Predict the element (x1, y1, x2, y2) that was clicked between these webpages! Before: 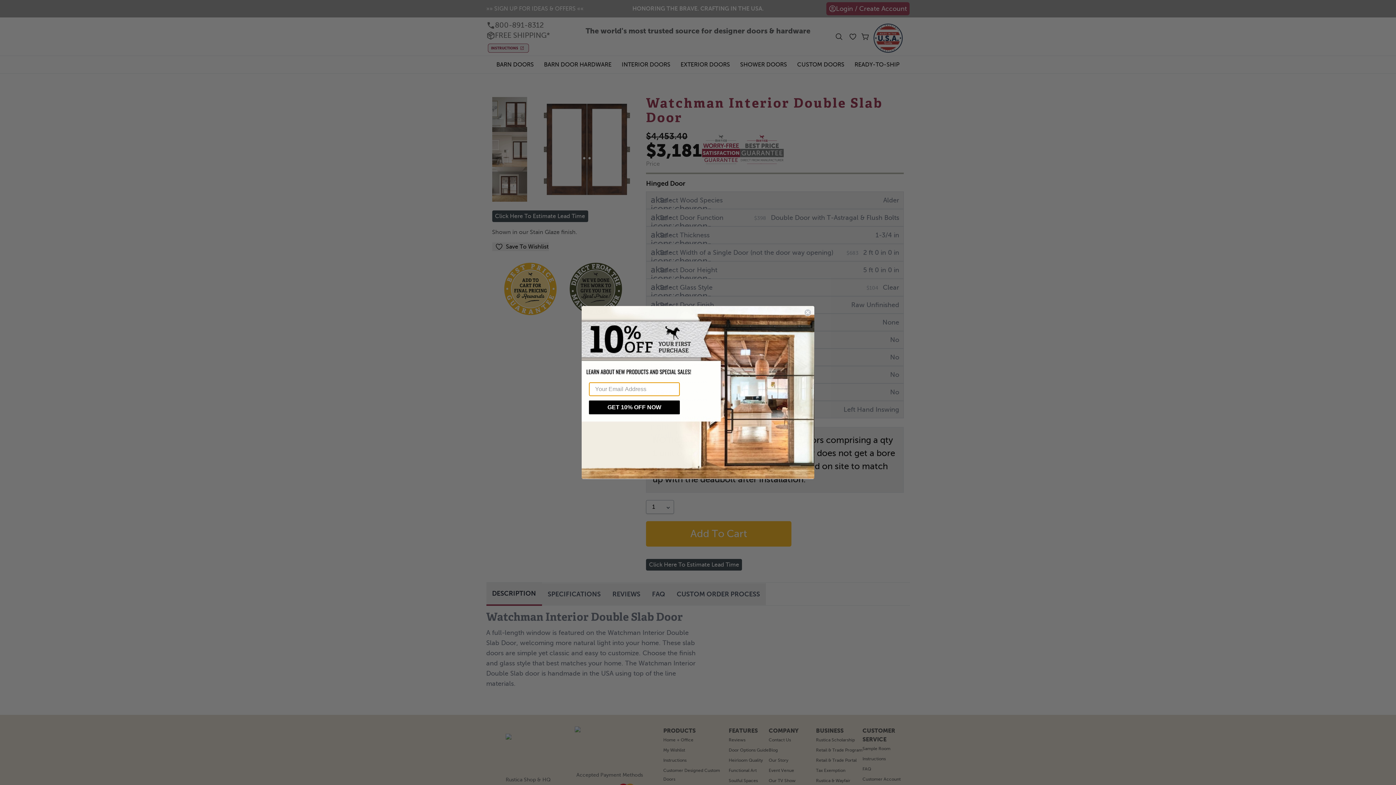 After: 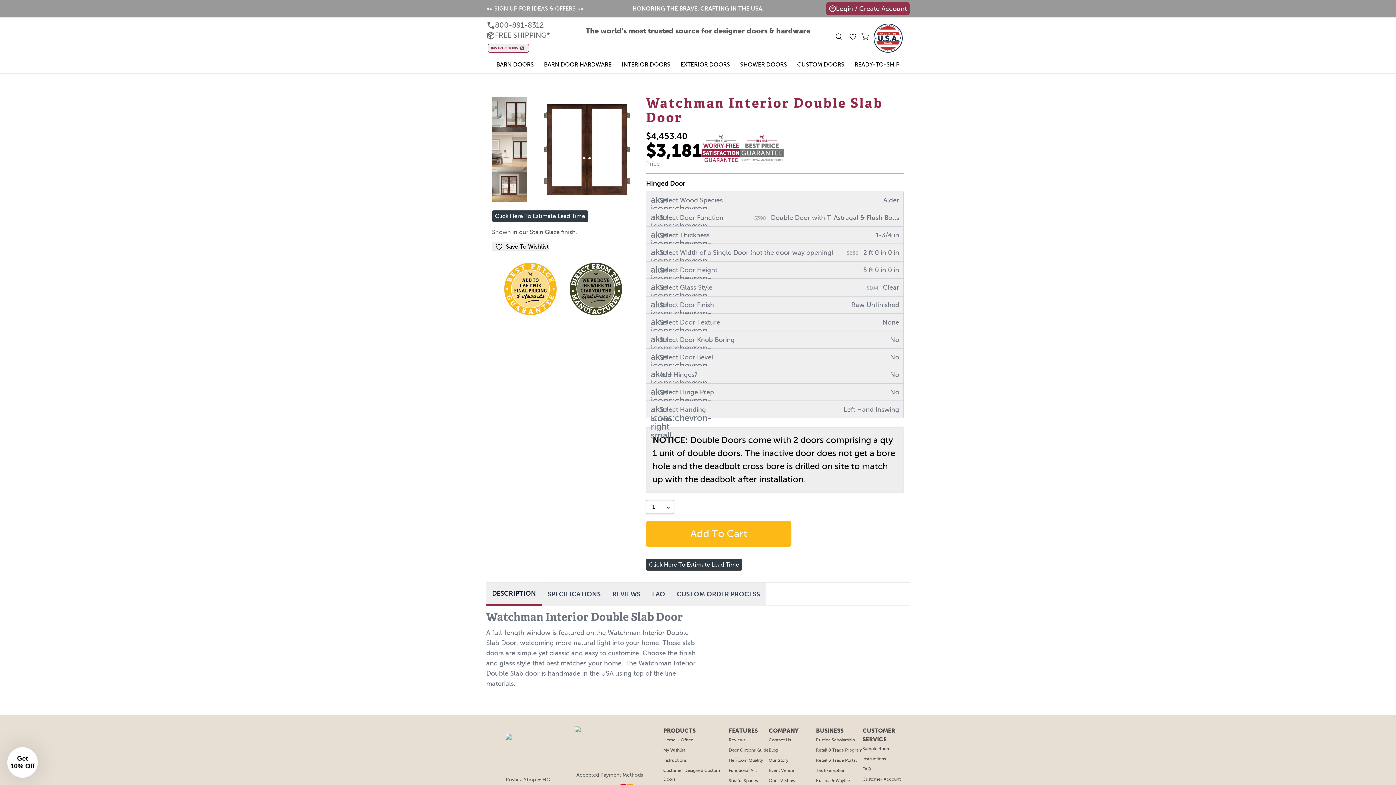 Action: label: Close dialog bbox: (804, 309, 811, 316)